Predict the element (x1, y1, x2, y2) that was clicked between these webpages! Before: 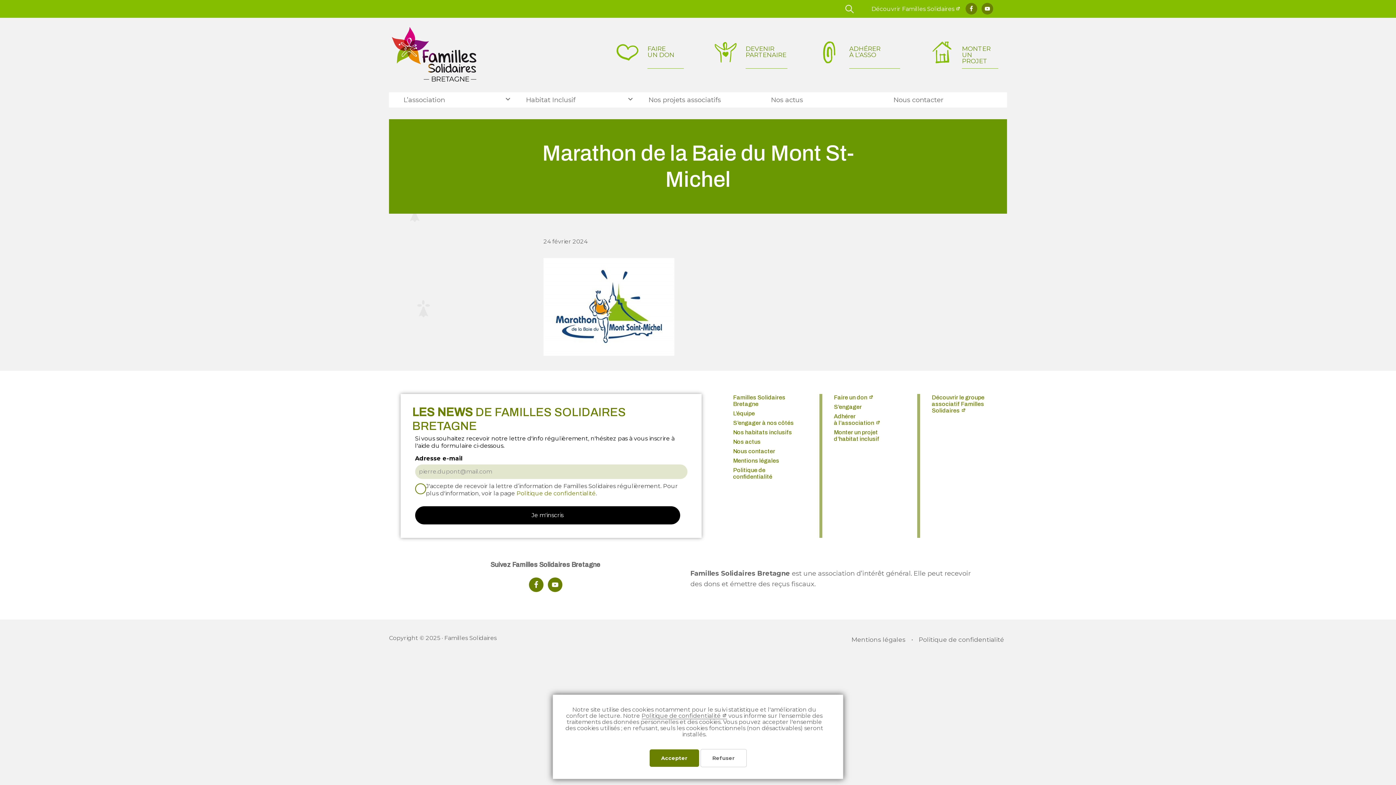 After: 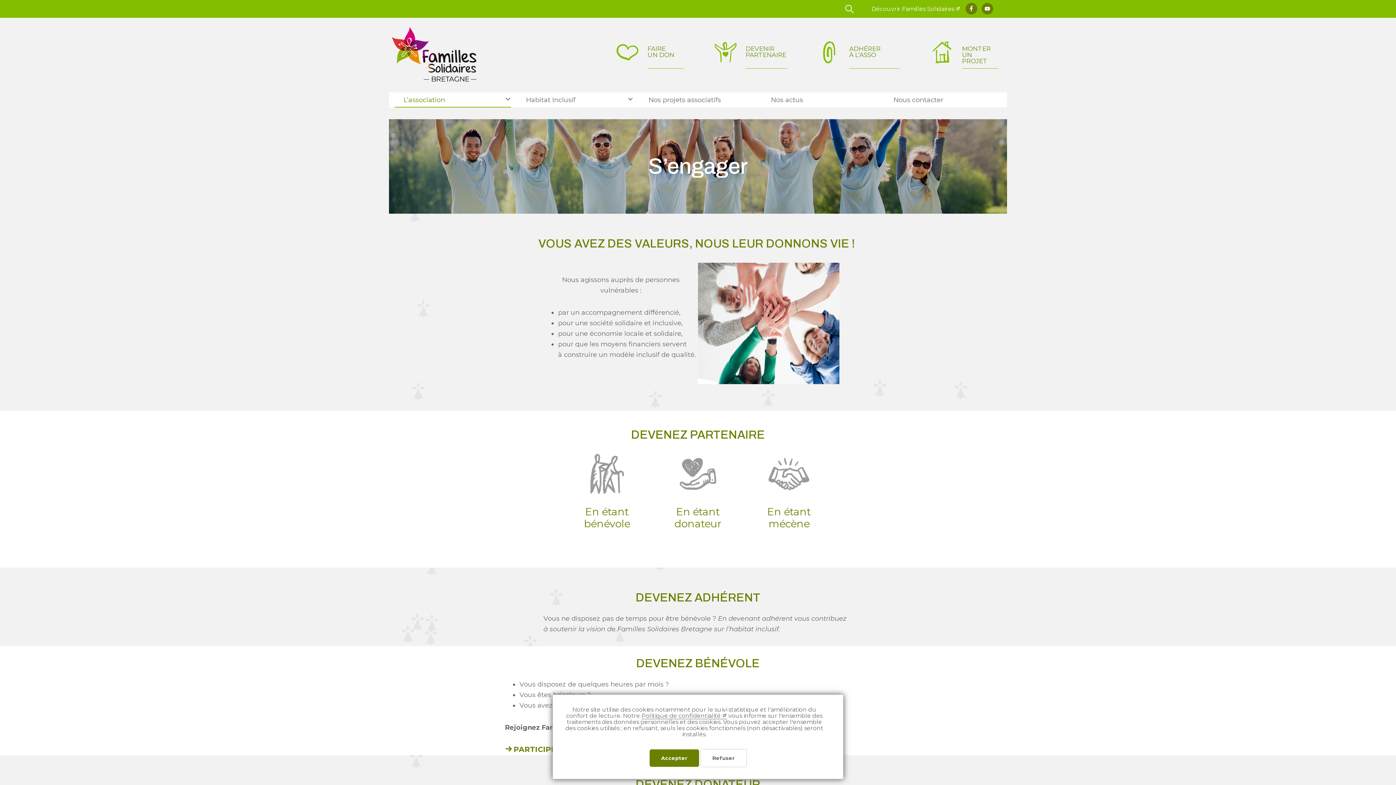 Action: label: S’engager bbox: (834, 404, 862, 410)